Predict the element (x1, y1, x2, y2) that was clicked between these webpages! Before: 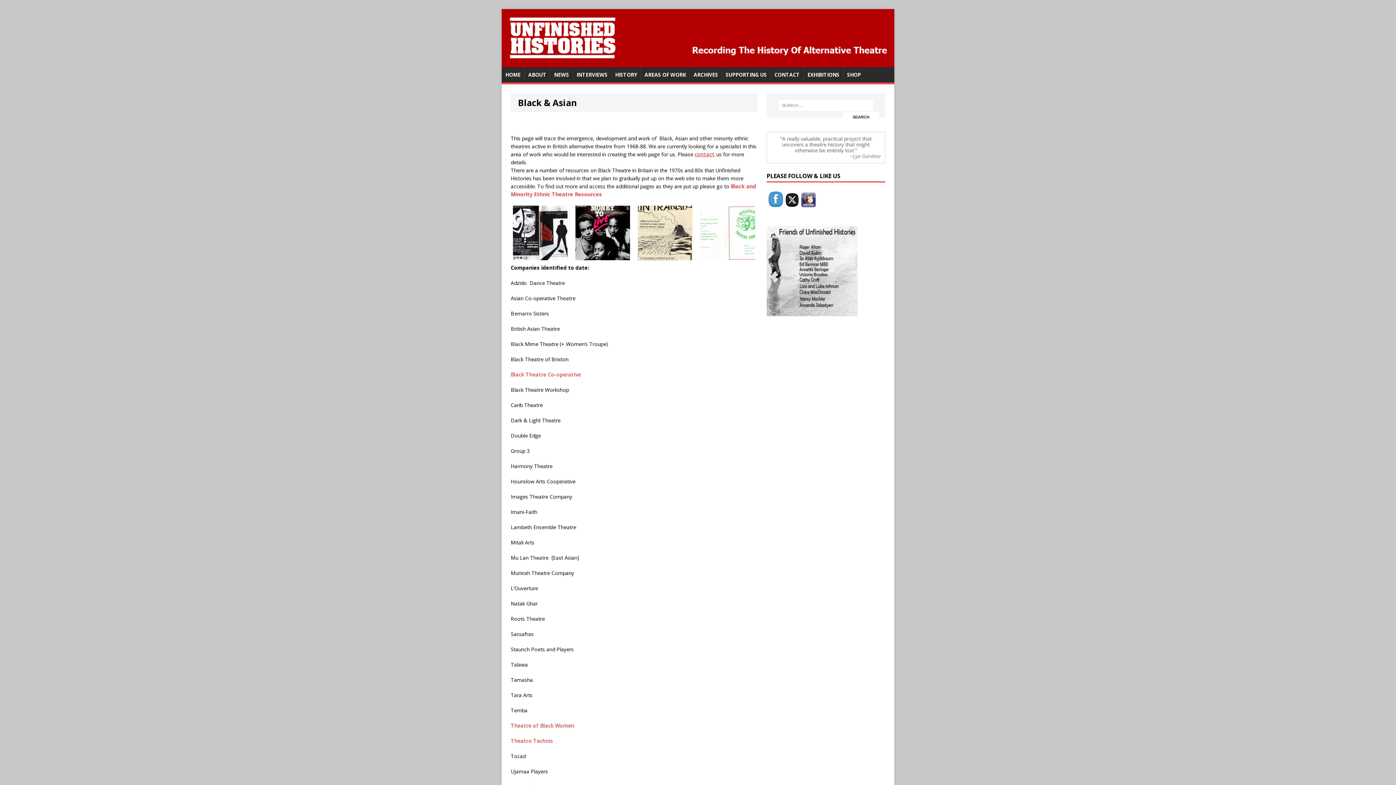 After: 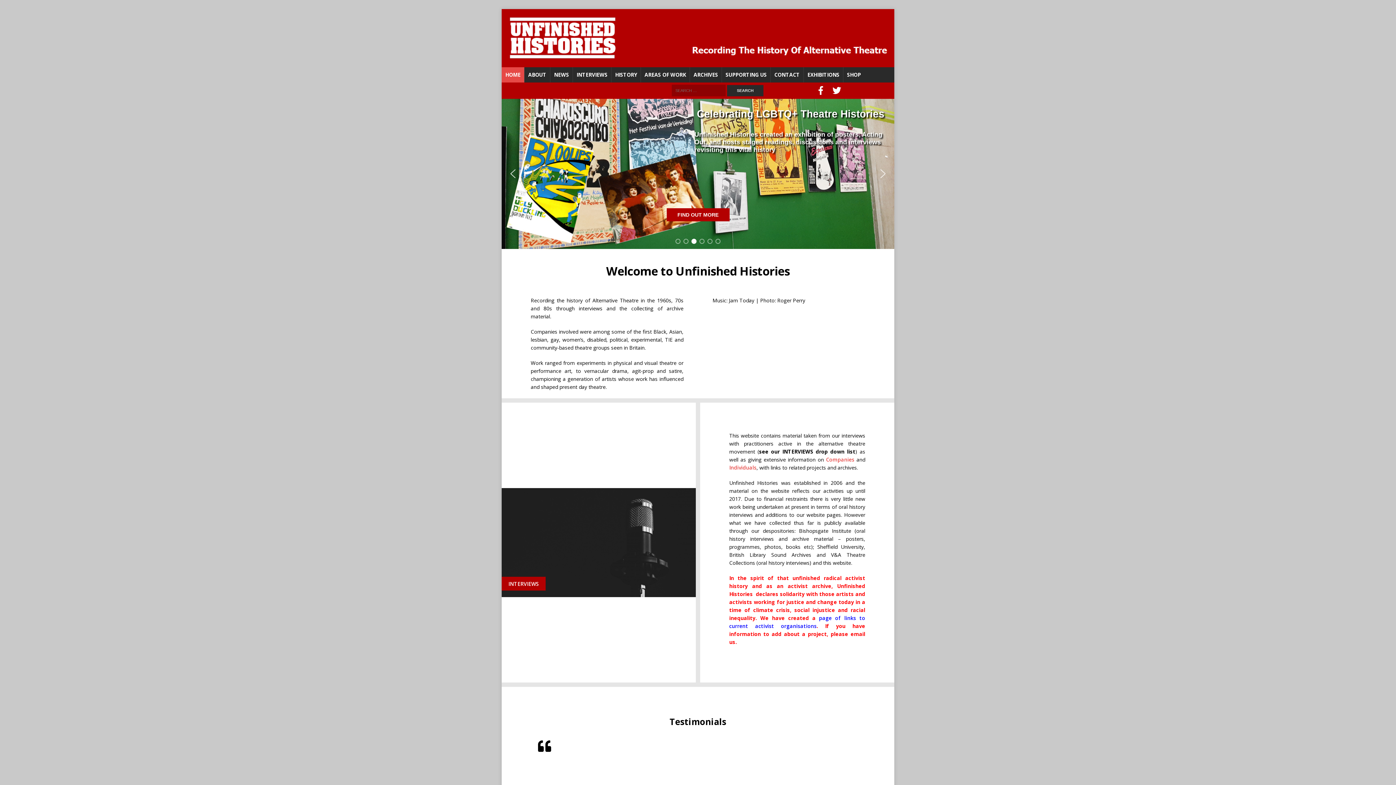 Action: label: HOME bbox: (501, 67, 524, 82)